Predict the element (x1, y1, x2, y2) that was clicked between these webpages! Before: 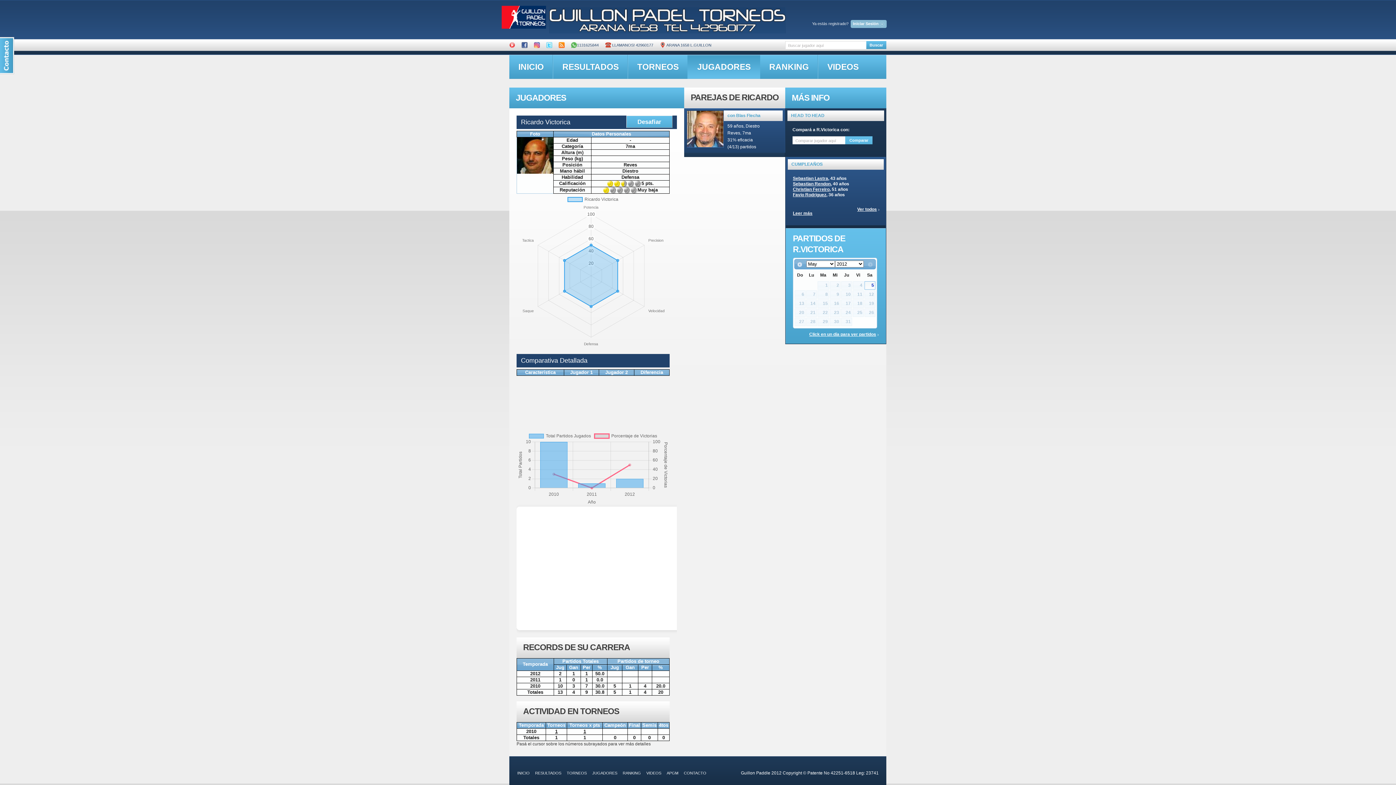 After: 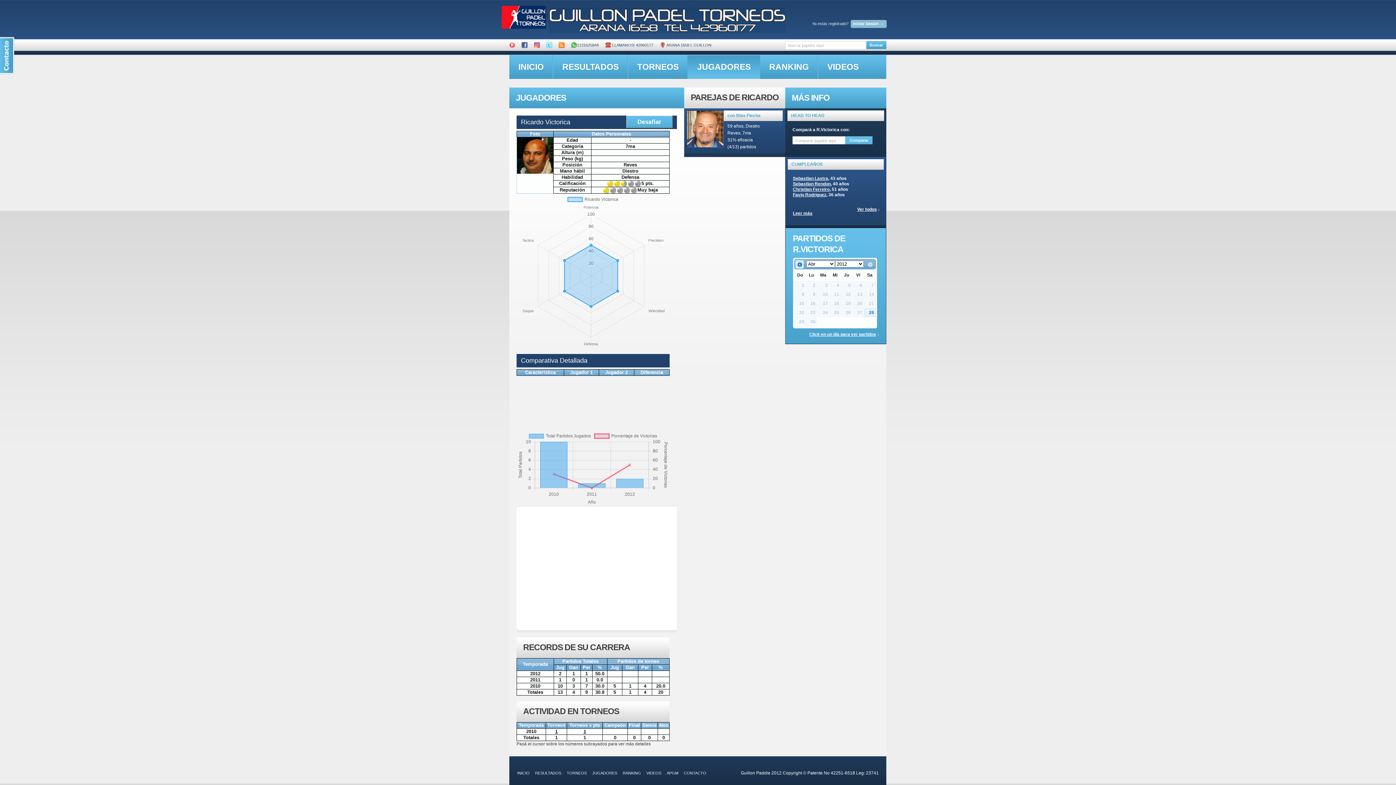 Action: bbox: (795, 260, 804, 268)